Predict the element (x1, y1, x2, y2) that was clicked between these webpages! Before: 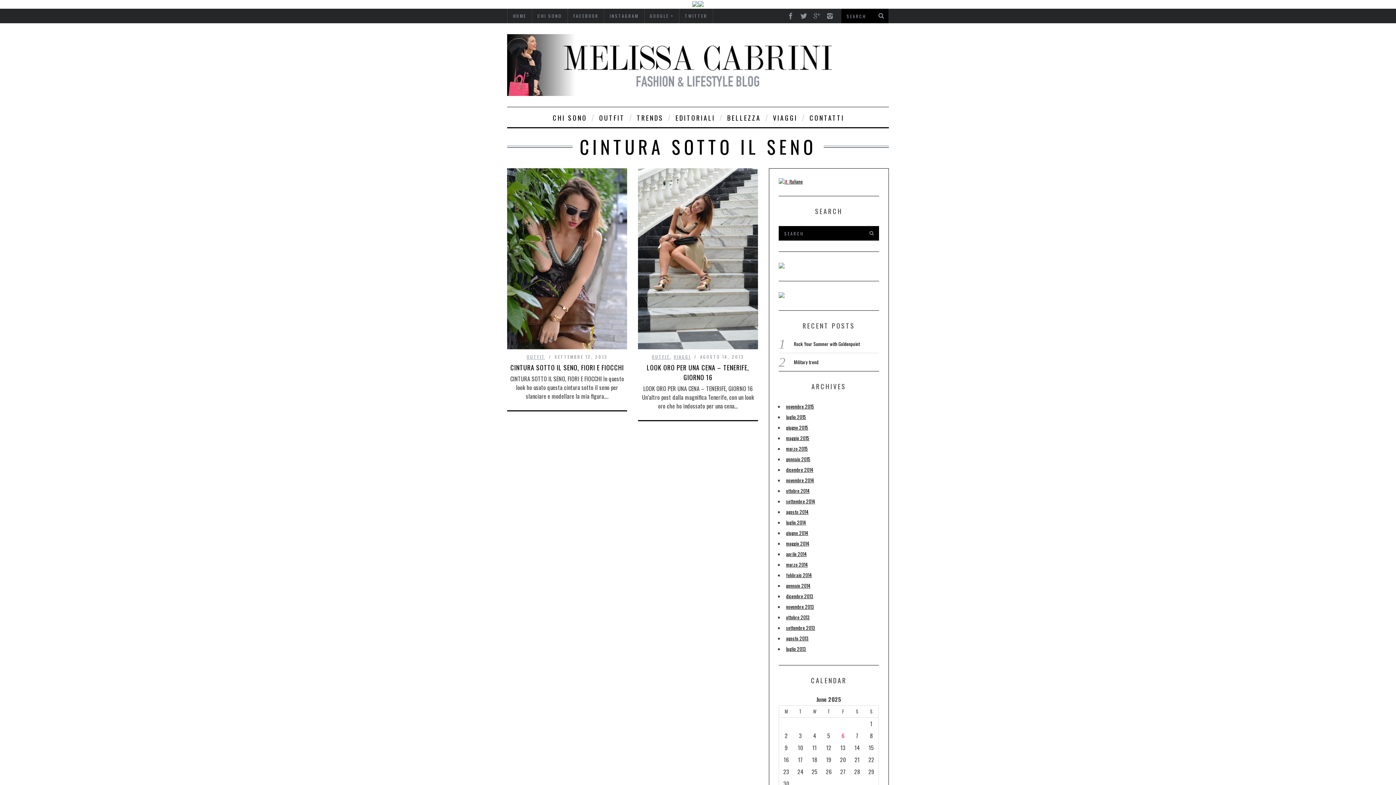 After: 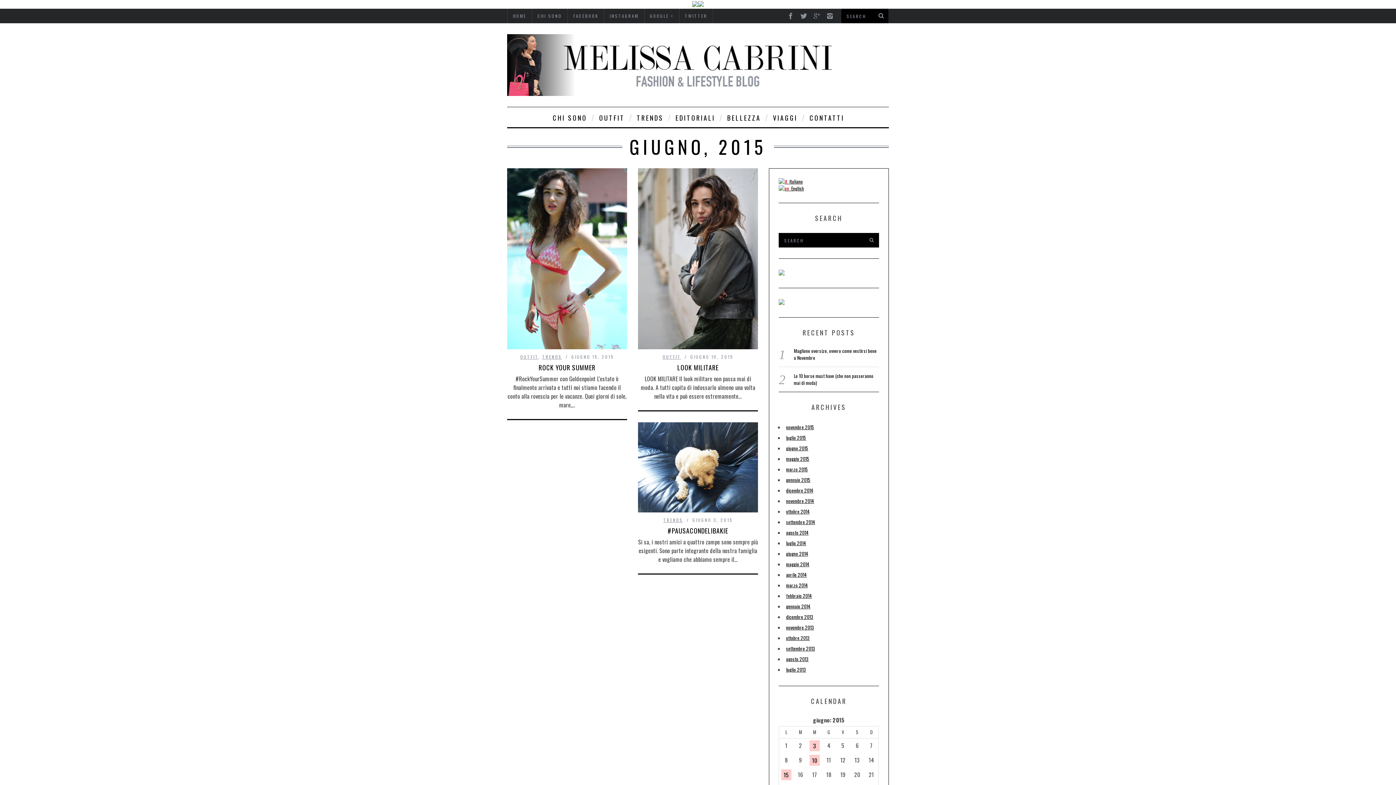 Action: bbox: (786, 424, 808, 431) label: giugno 2015